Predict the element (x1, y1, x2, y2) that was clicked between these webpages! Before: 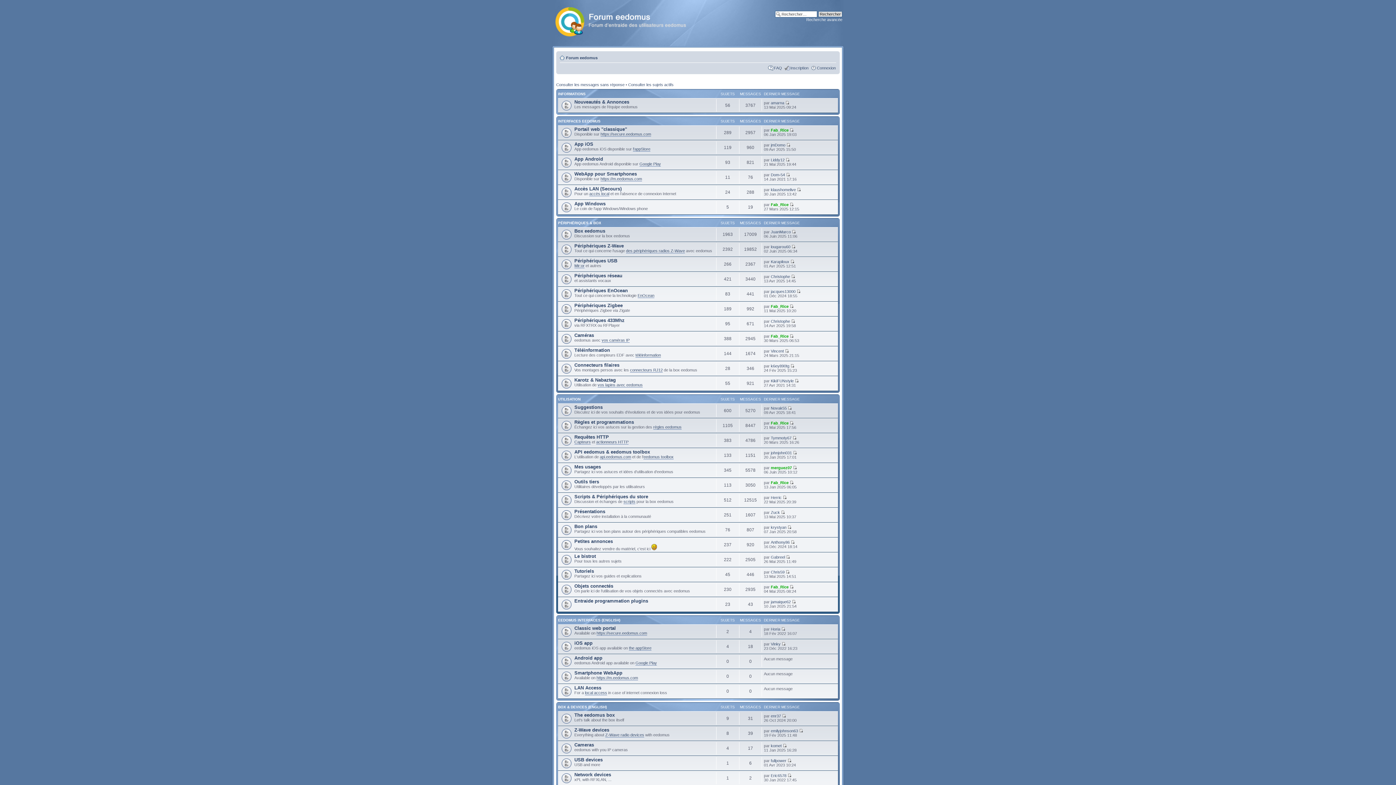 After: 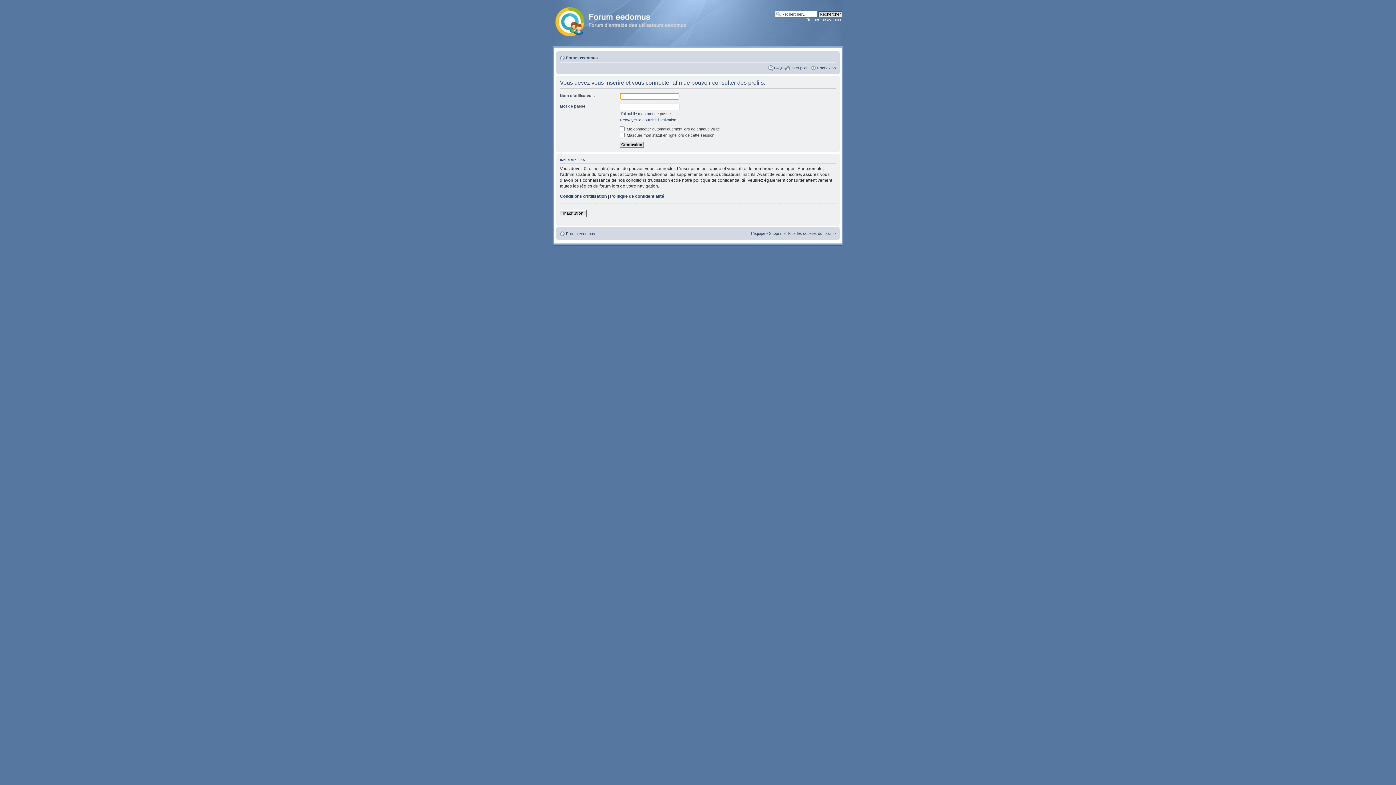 Action: label: krystyan bbox: (770, 525, 786, 529)